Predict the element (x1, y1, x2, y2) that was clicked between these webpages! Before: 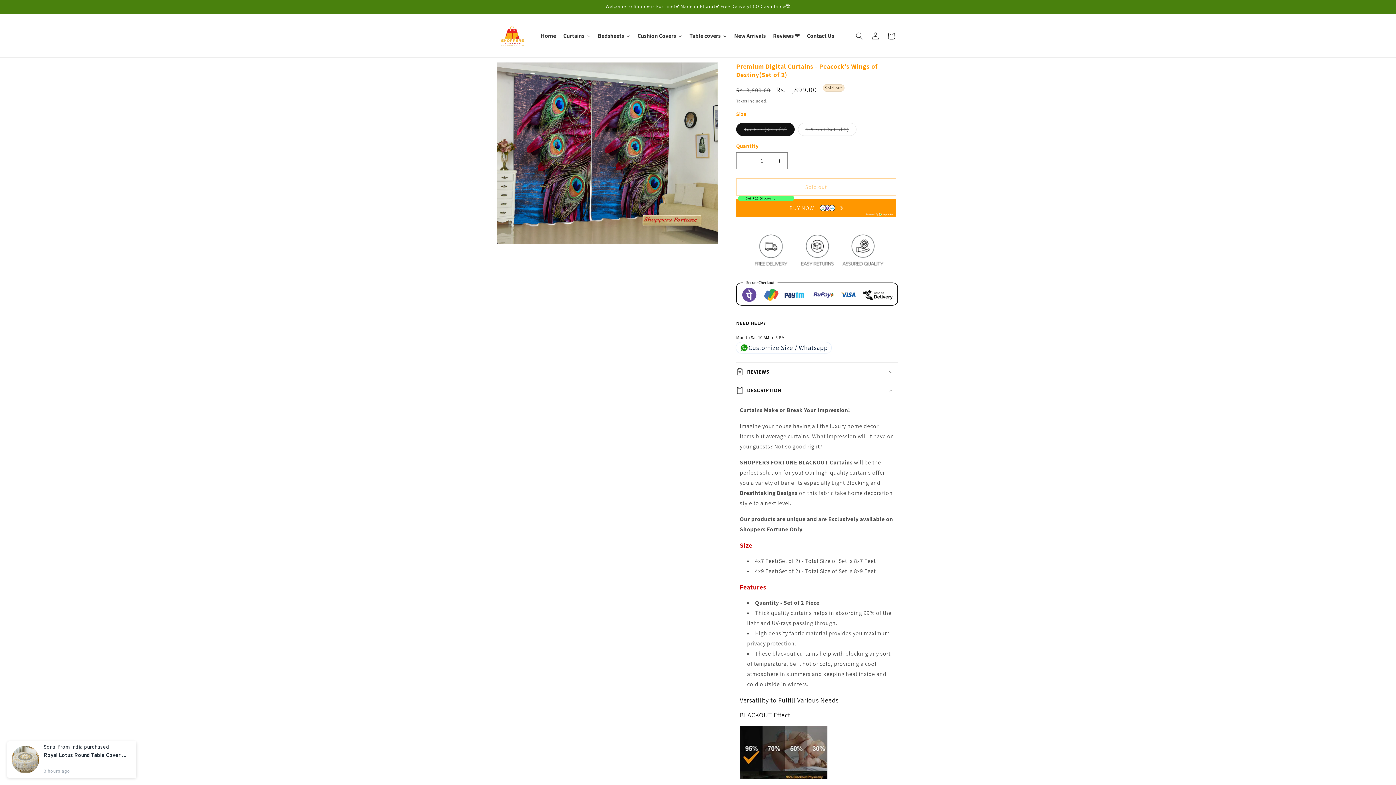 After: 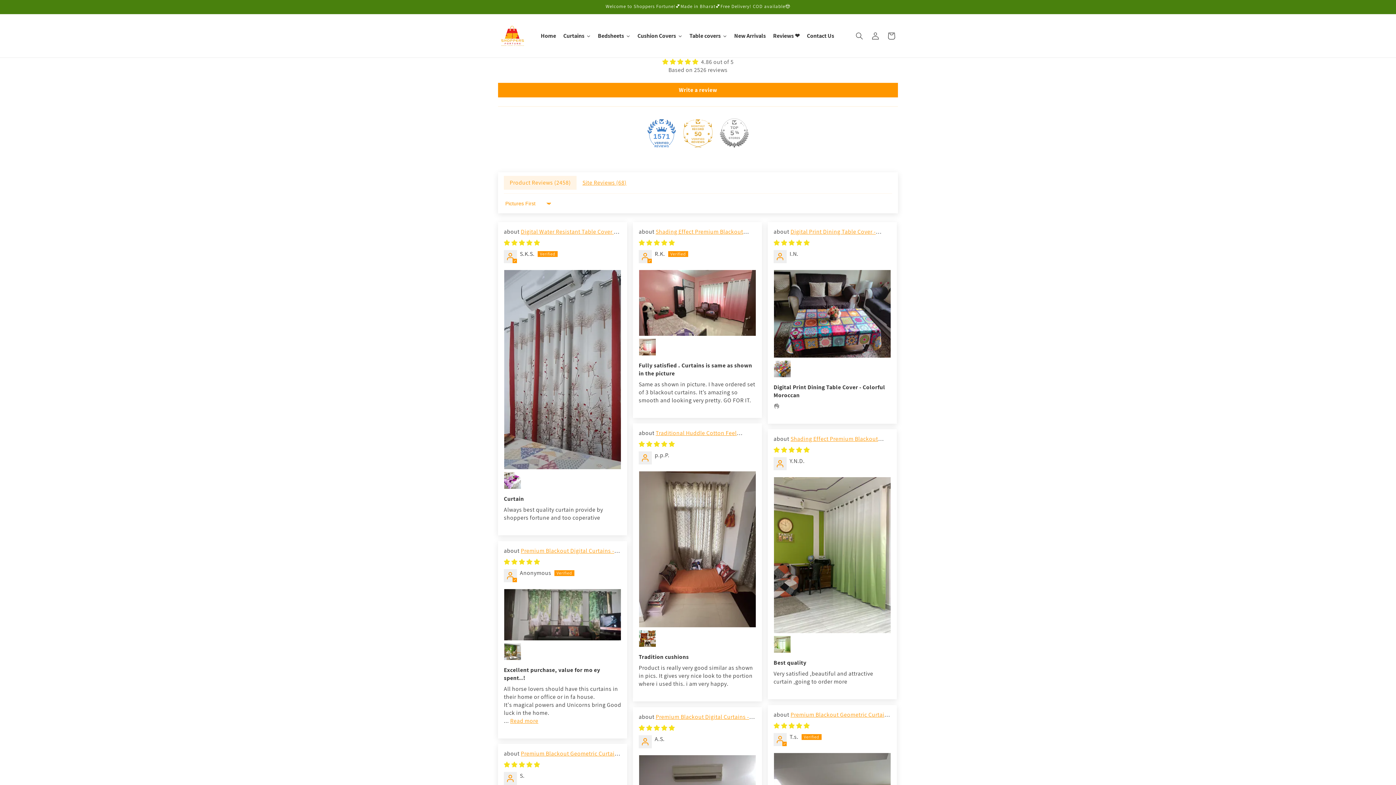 Action: label: Reviews ❤️ bbox: (769, 26, 803, 44)